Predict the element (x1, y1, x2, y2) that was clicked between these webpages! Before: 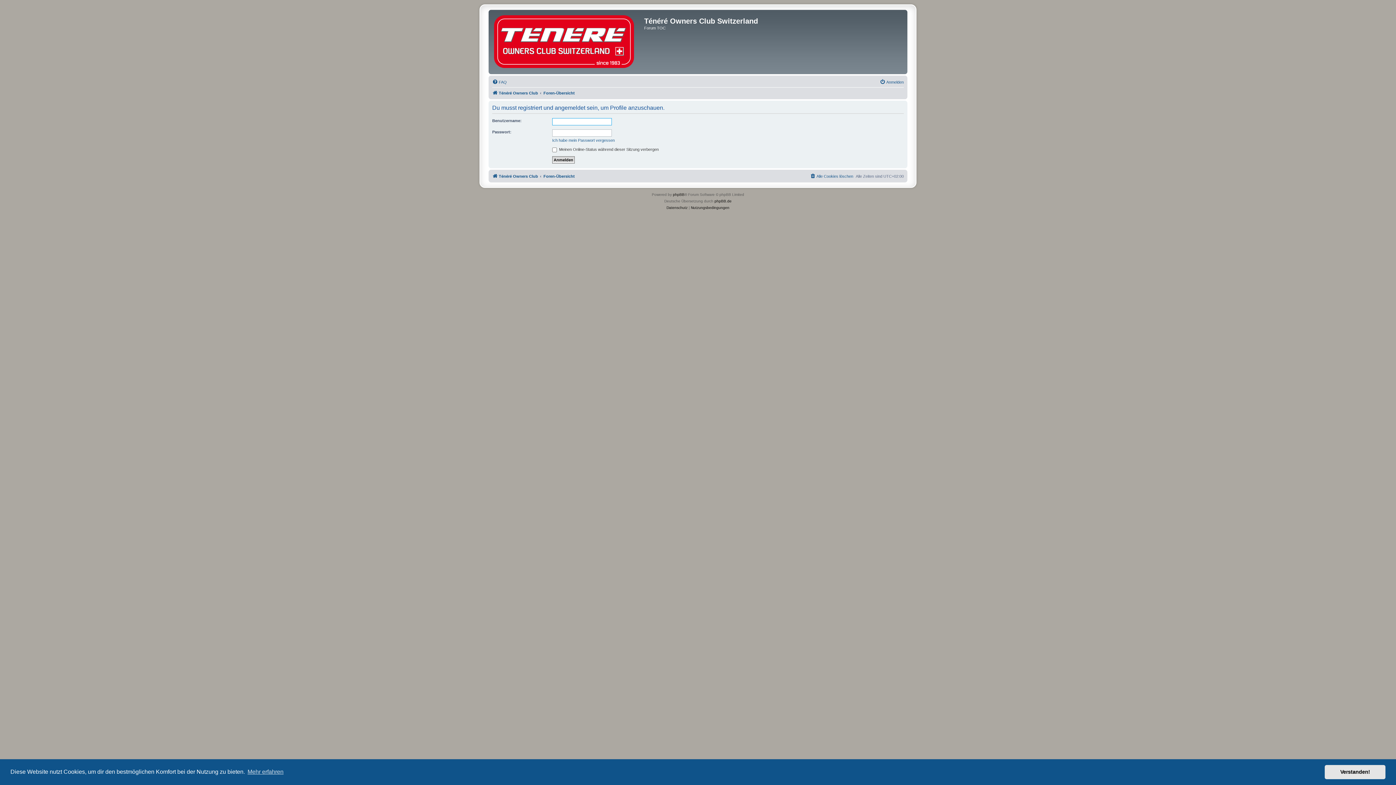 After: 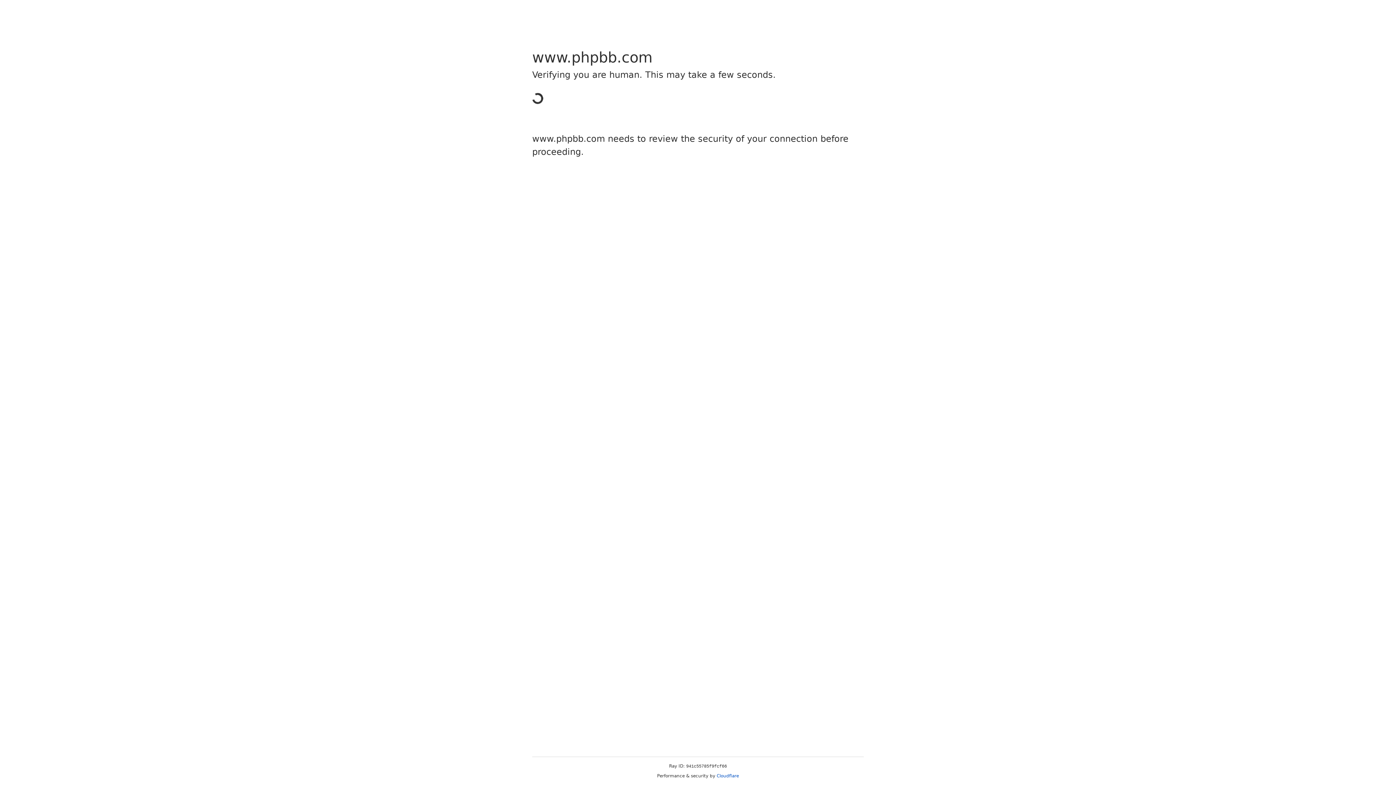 Action: label: phpBB bbox: (673, 191, 684, 198)